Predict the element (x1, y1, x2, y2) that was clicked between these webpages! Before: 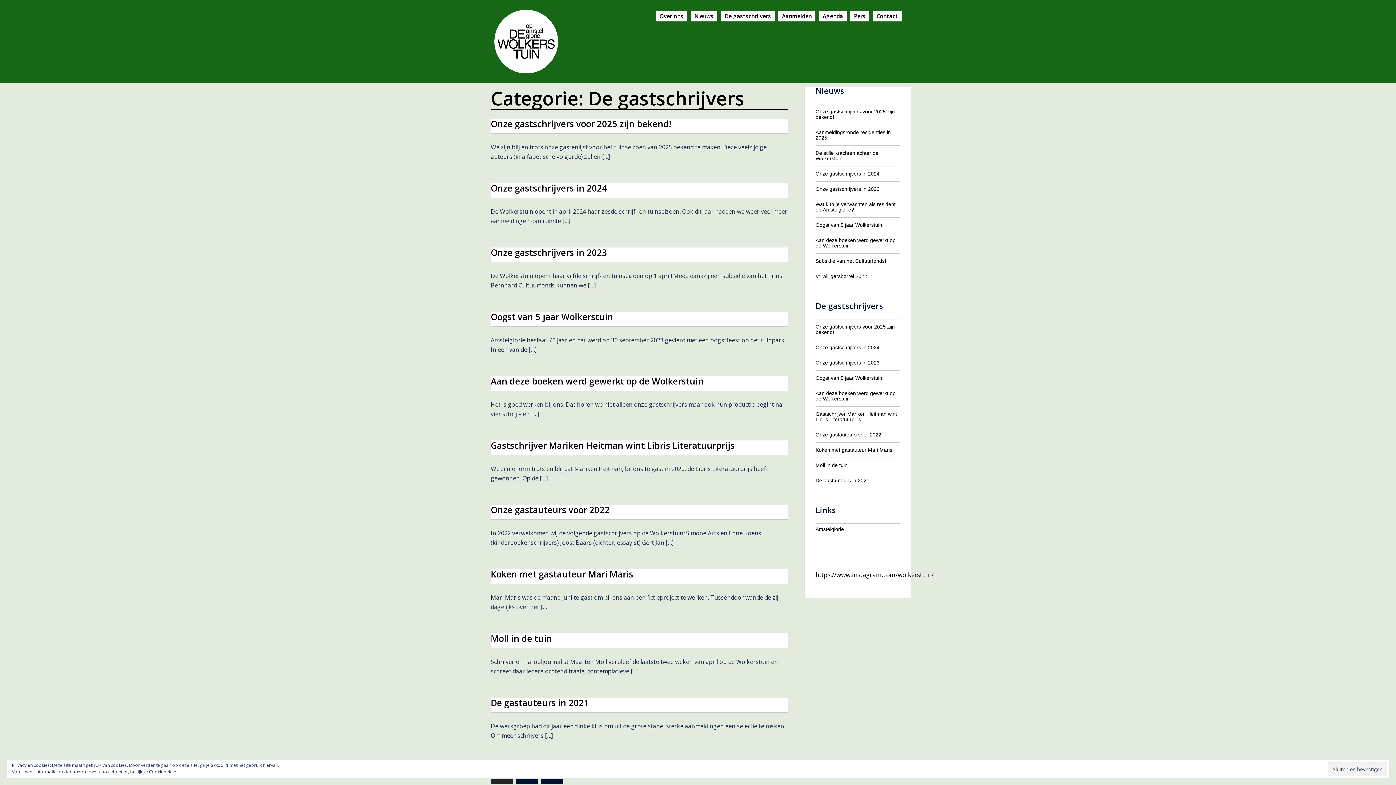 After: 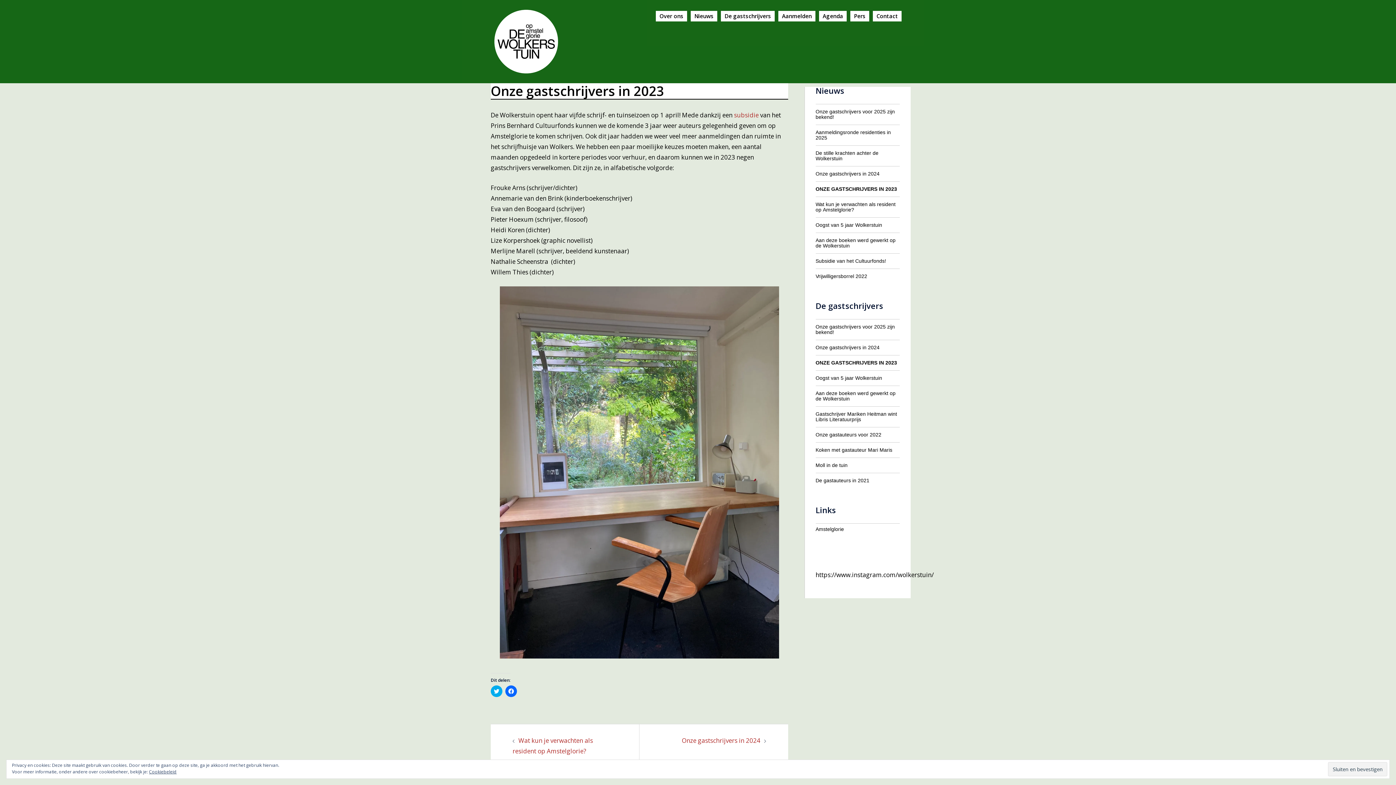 Action: bbox: (815, 186, 900, 192) label: Onze gastschrijvers in 2023